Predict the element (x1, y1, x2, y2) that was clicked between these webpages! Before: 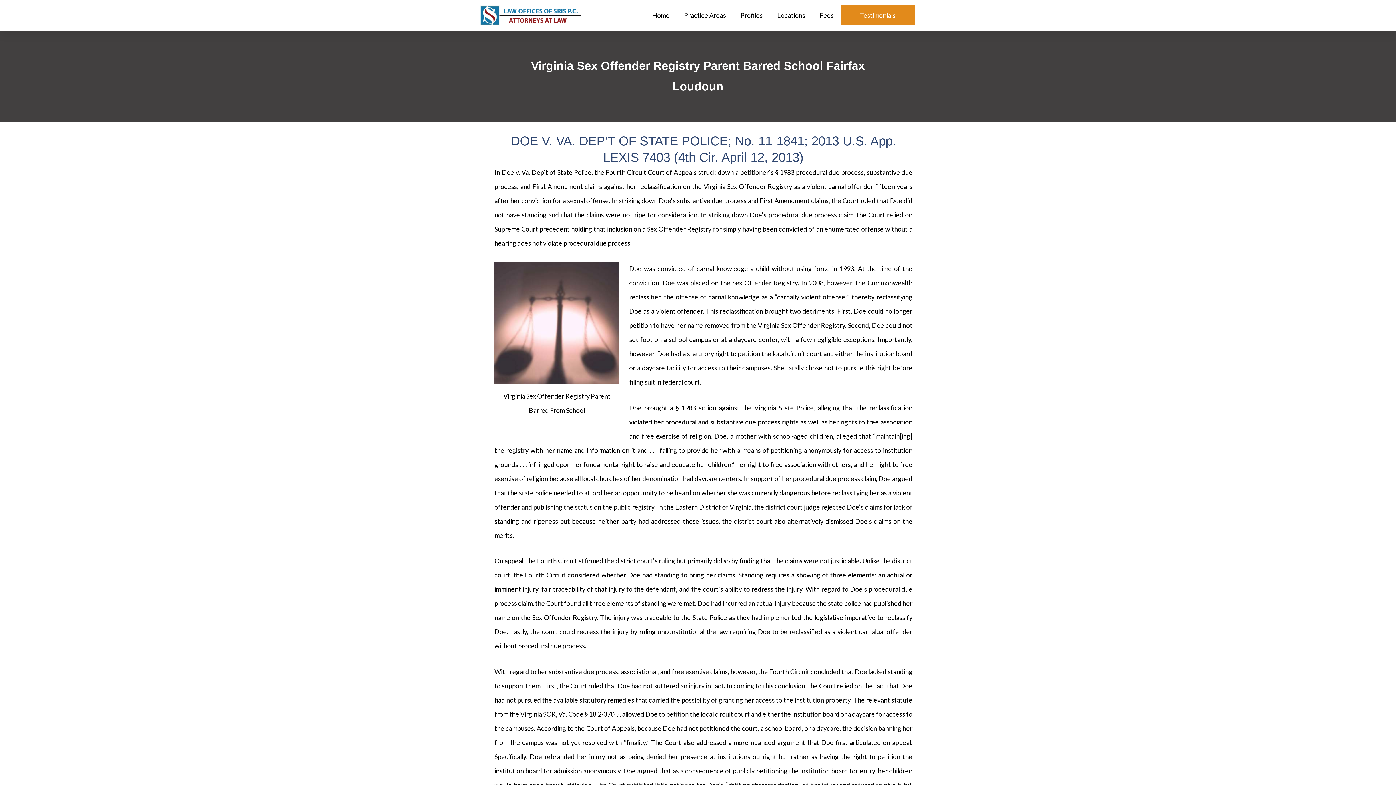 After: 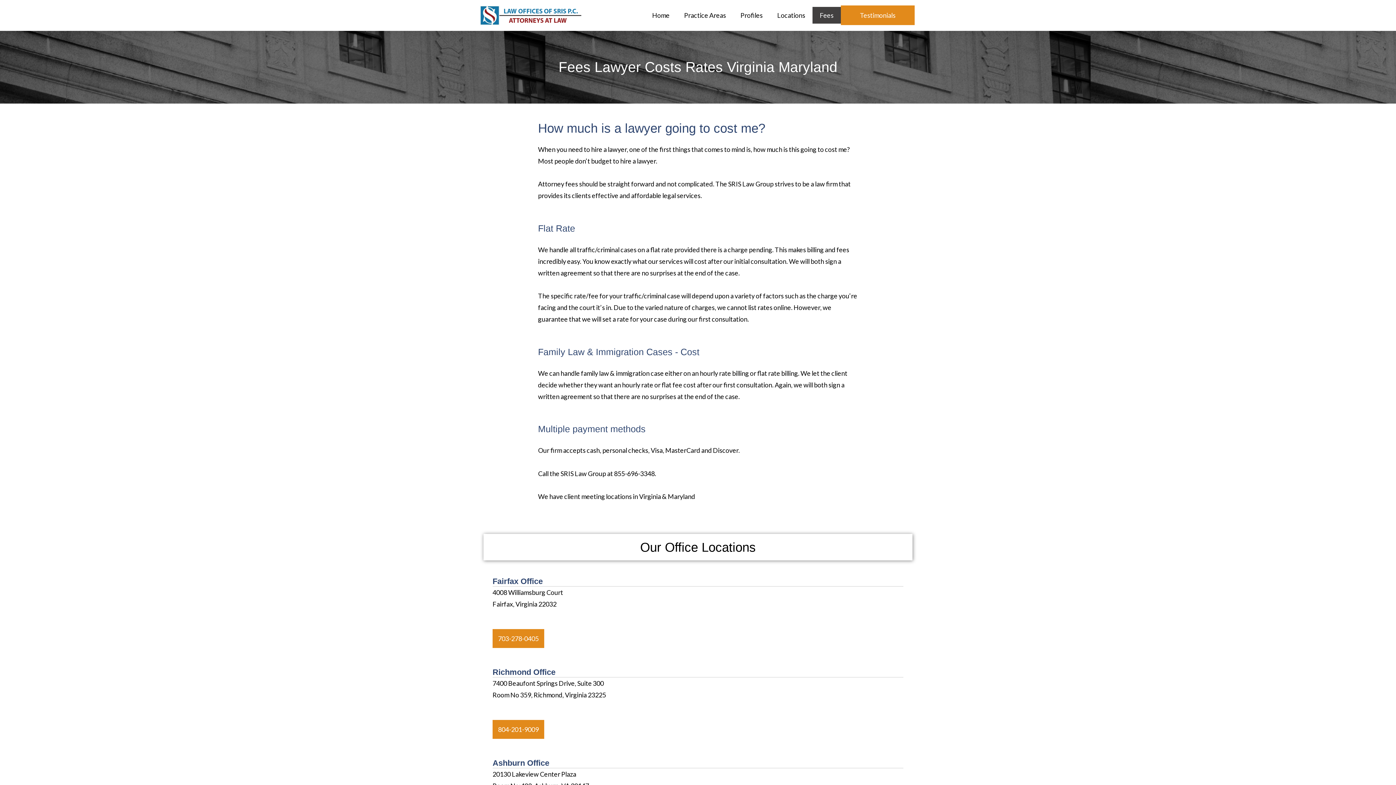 Action: bbox: (812, 7, 841, 23) label: Fees